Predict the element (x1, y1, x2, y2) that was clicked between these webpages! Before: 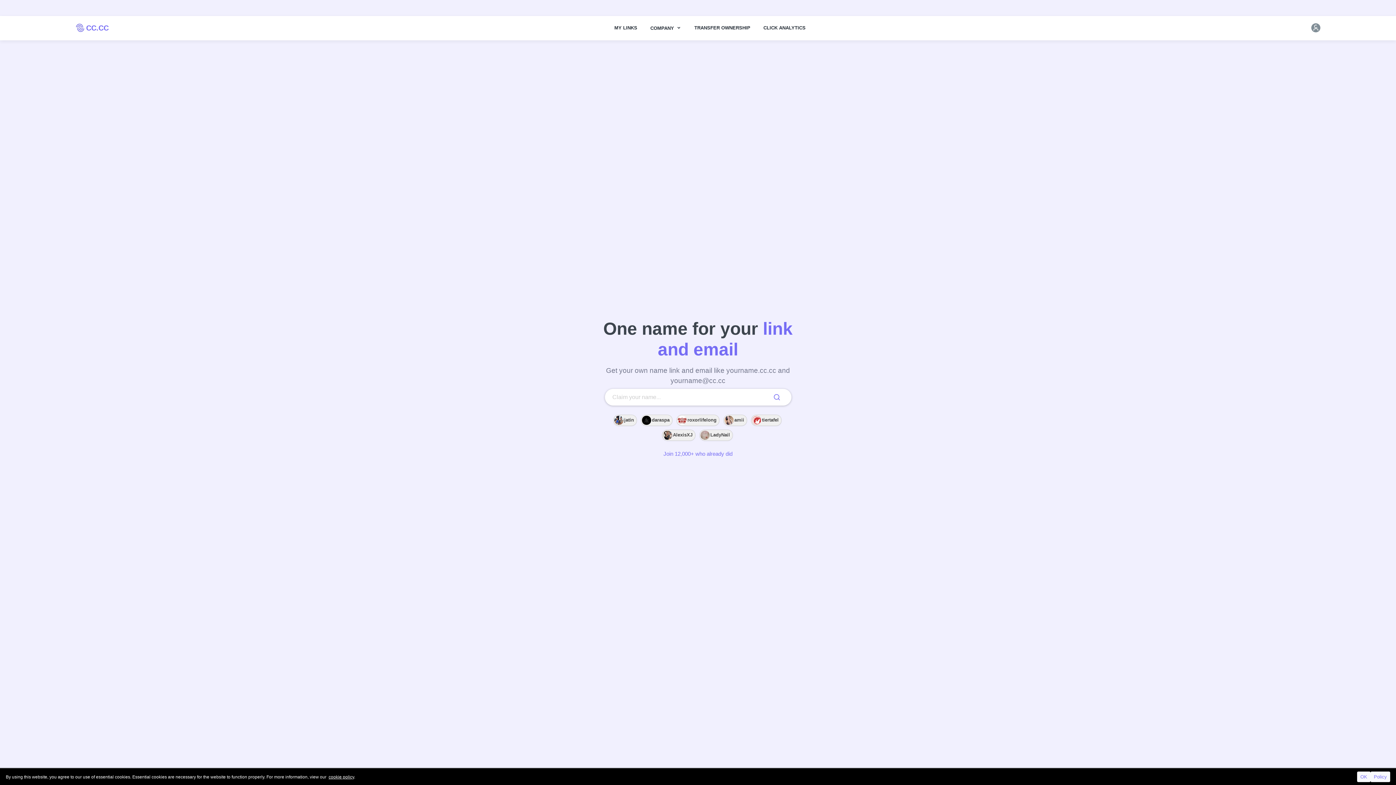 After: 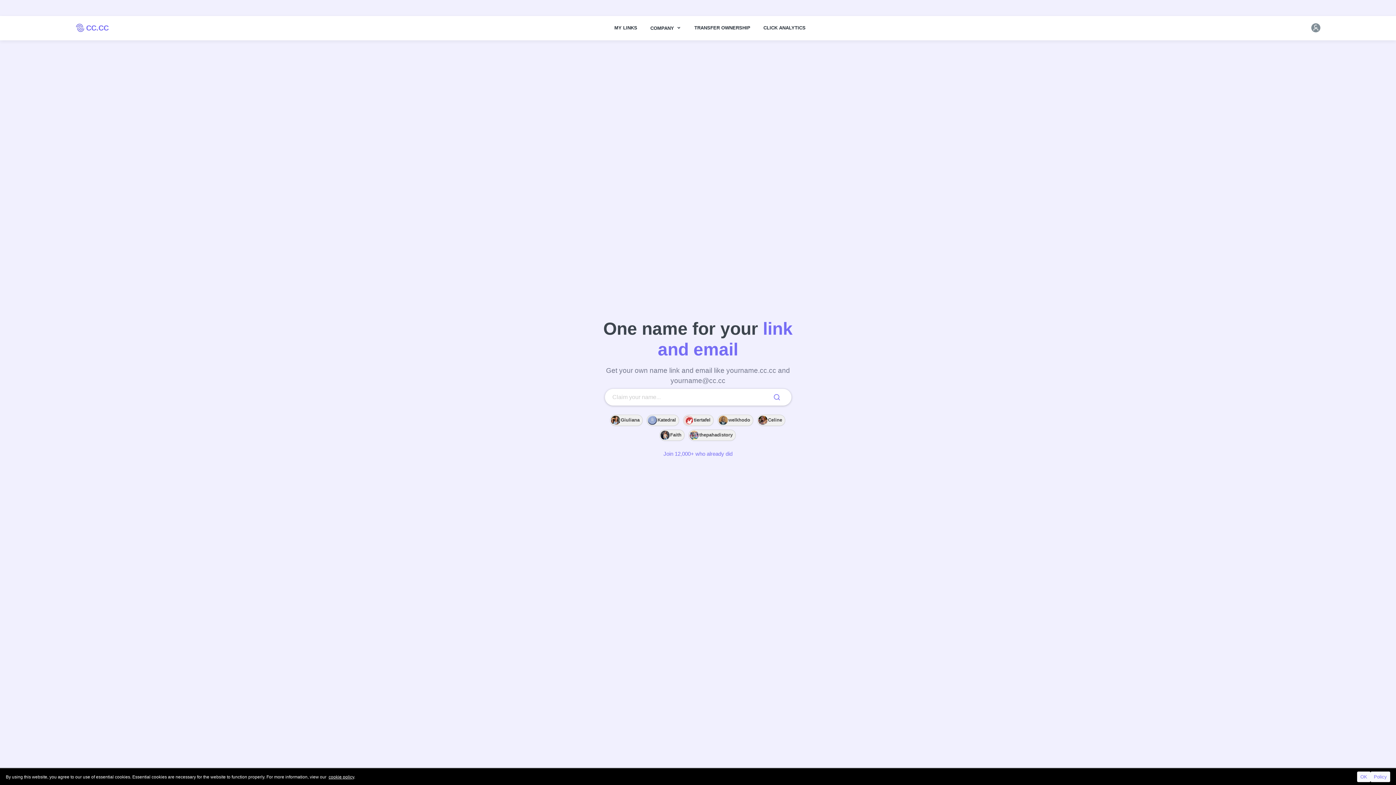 Action: bbox: (74, 20, 108, 35) label:  CC.CC